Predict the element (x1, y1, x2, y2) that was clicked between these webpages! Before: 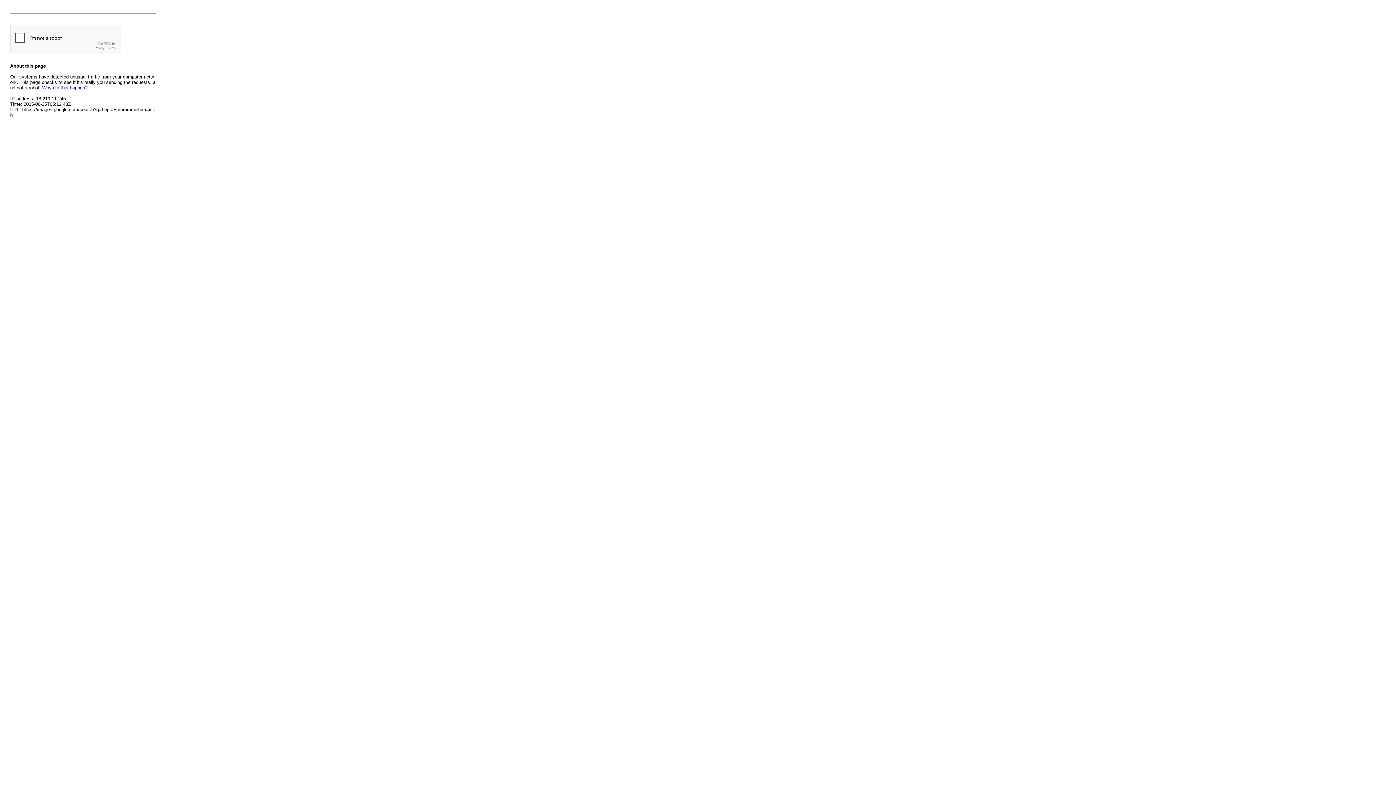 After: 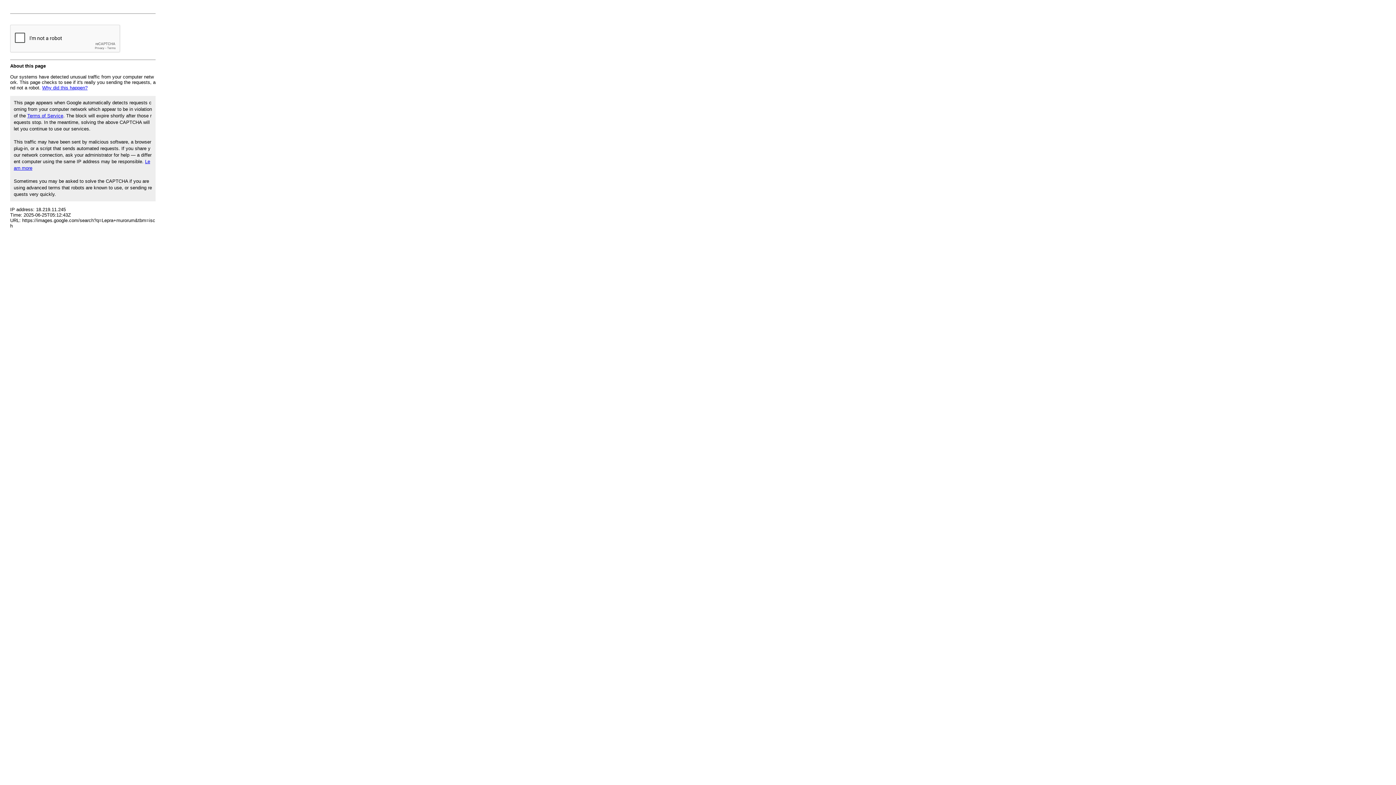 Action: bbox: (42, 85, 87, 90) label: Why did this happen?